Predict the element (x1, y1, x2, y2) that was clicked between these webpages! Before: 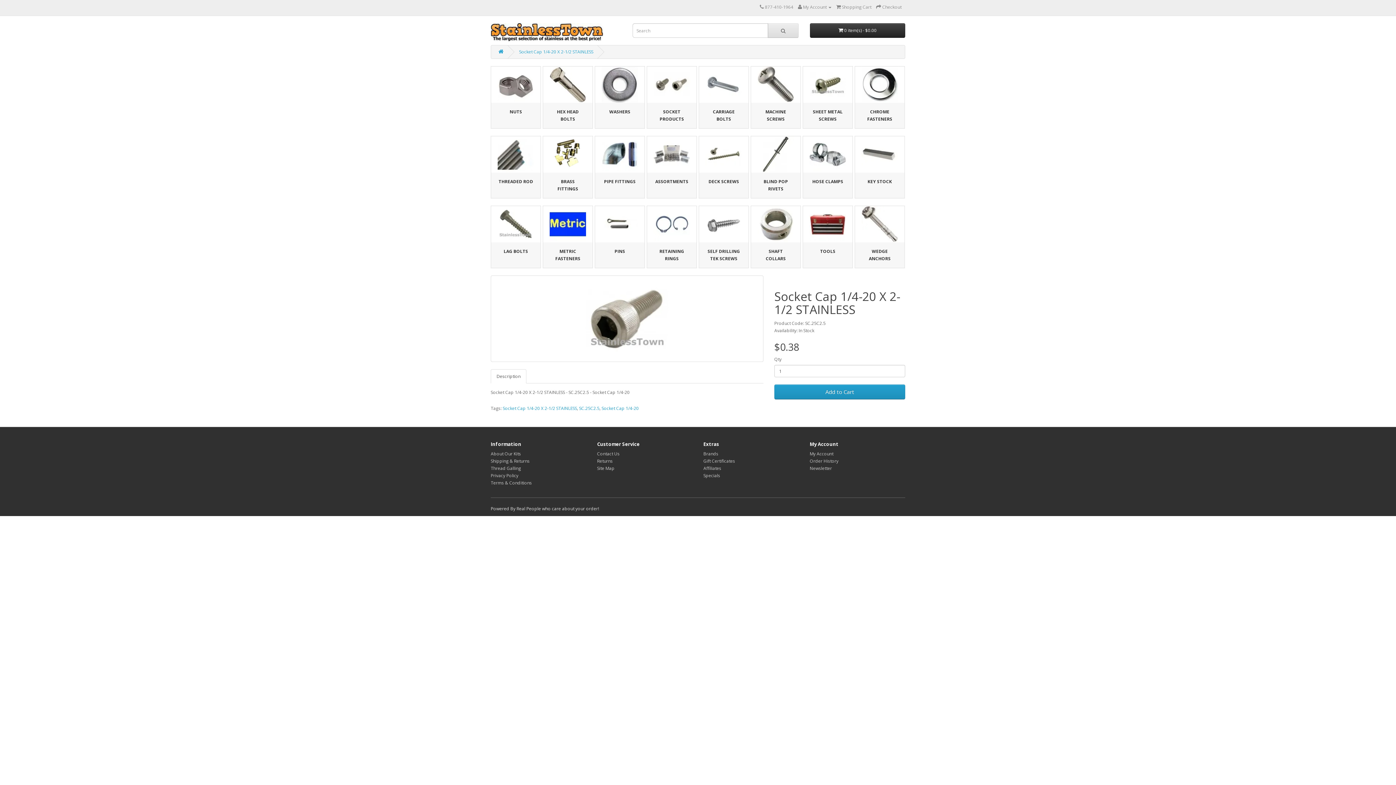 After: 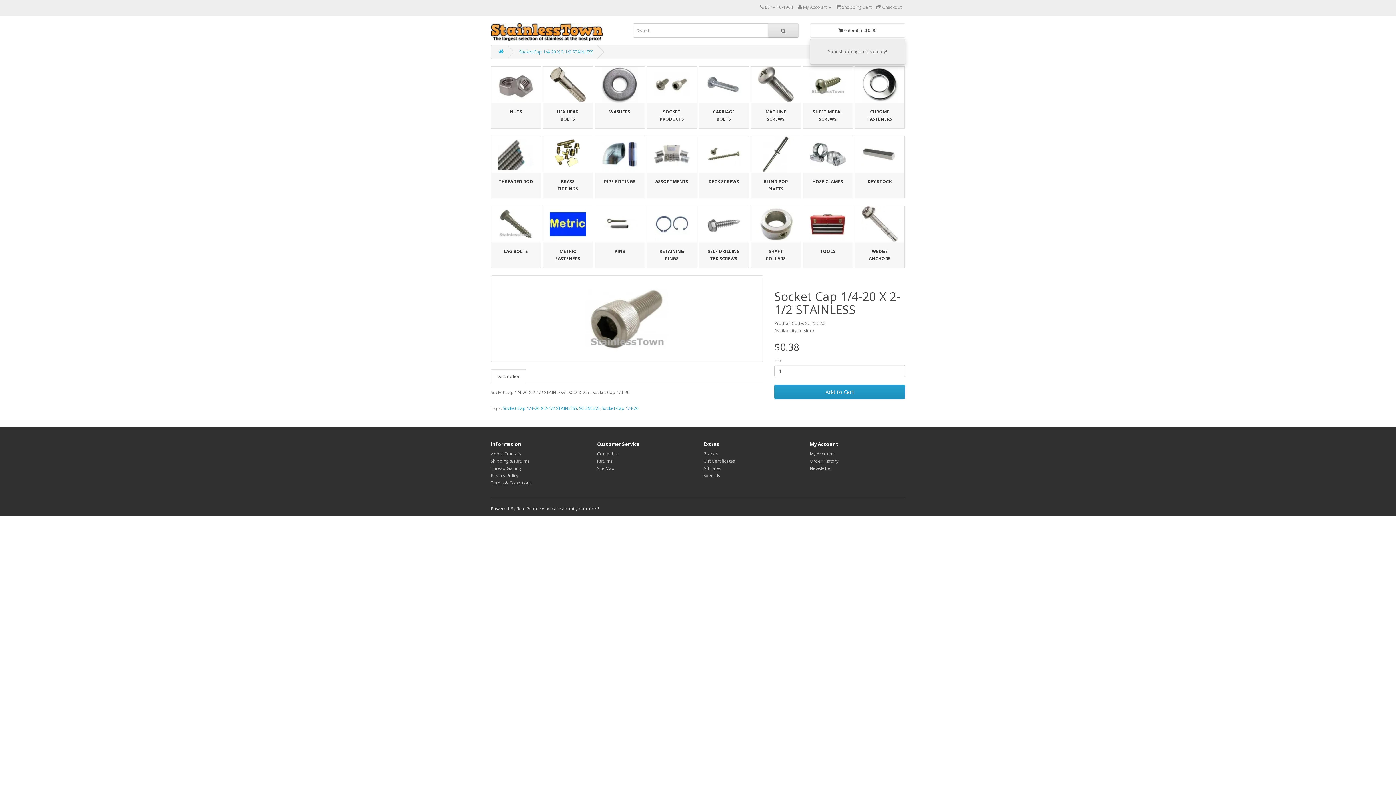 Action: bbox: (810, 23, 905, 37) label:  0 item(s) - $0.00